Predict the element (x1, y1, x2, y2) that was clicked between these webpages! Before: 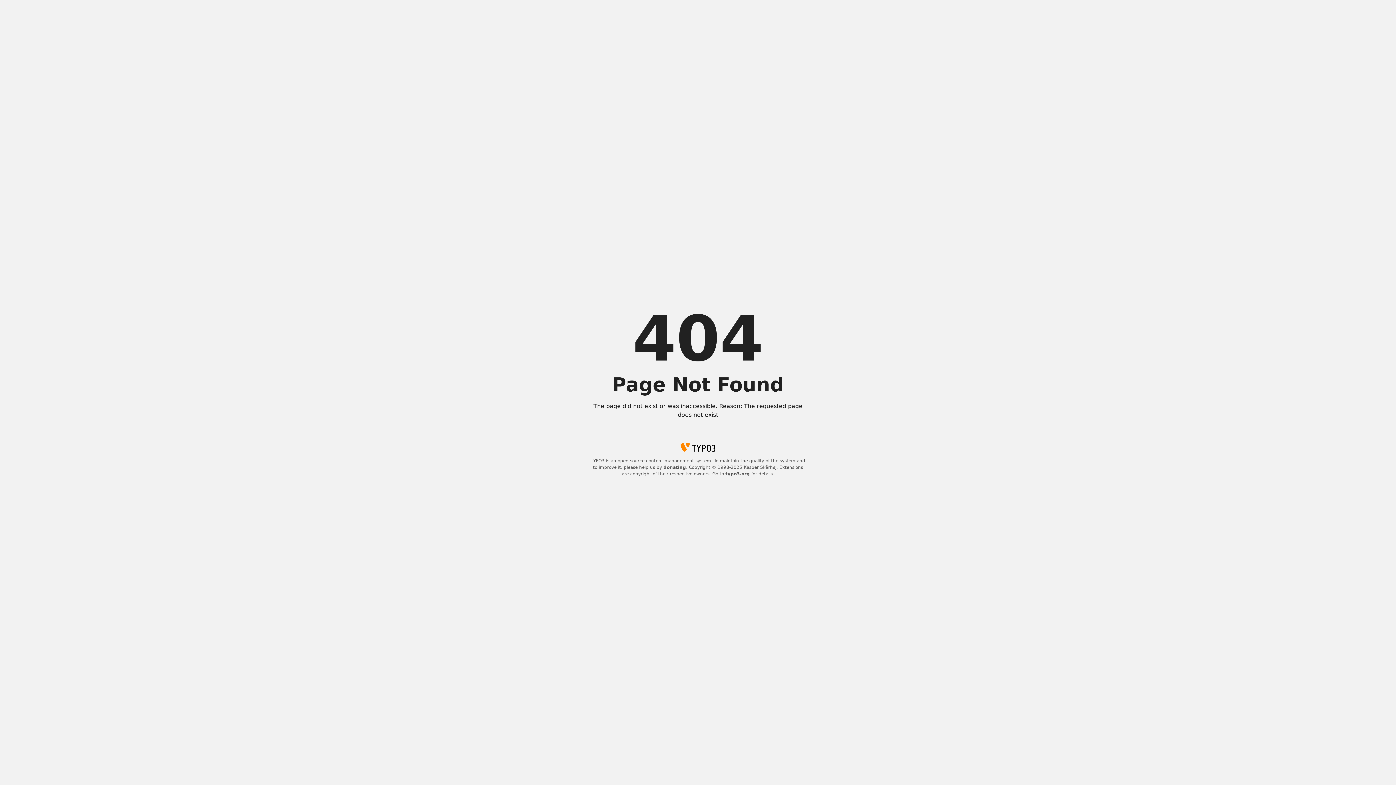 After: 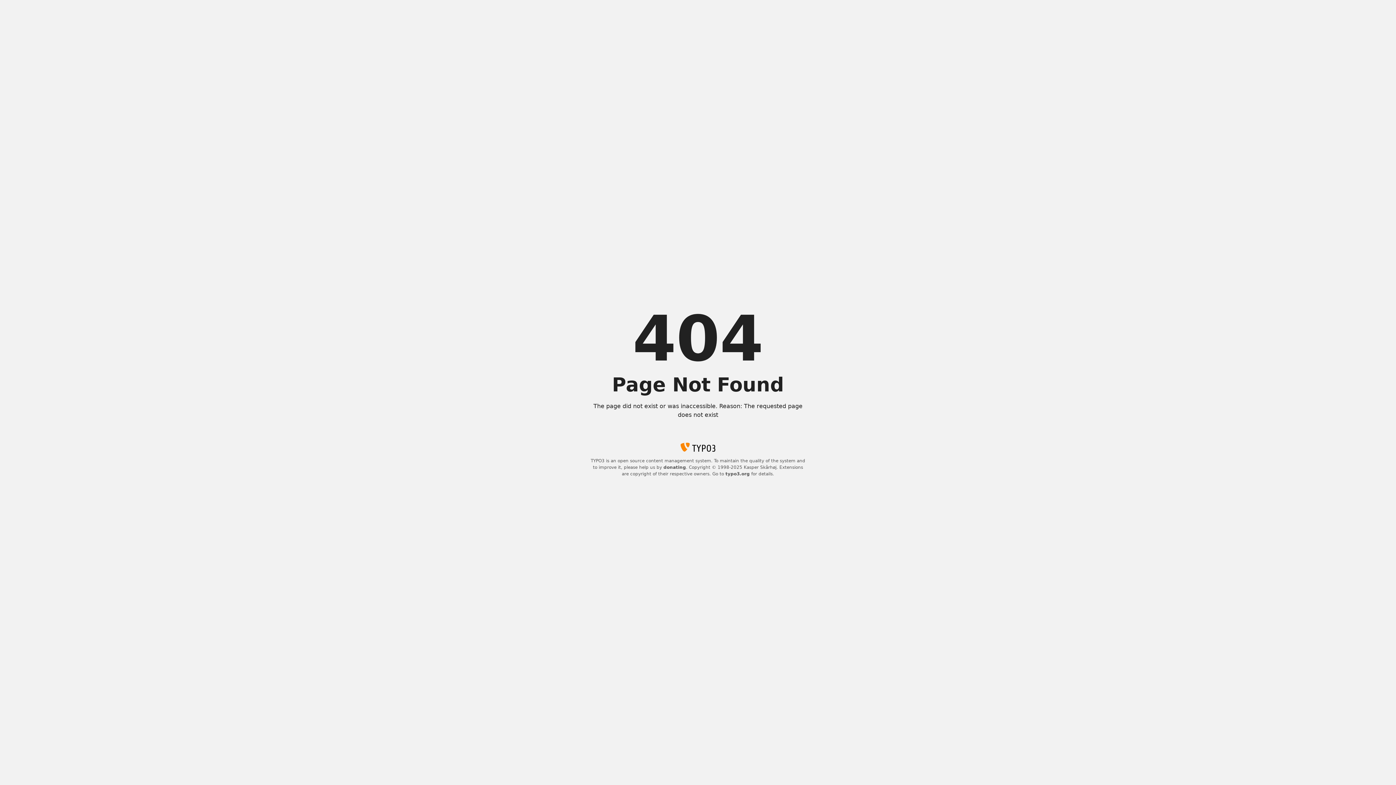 Action: bbox: (725, 471, 750, 476) label: typo3.org